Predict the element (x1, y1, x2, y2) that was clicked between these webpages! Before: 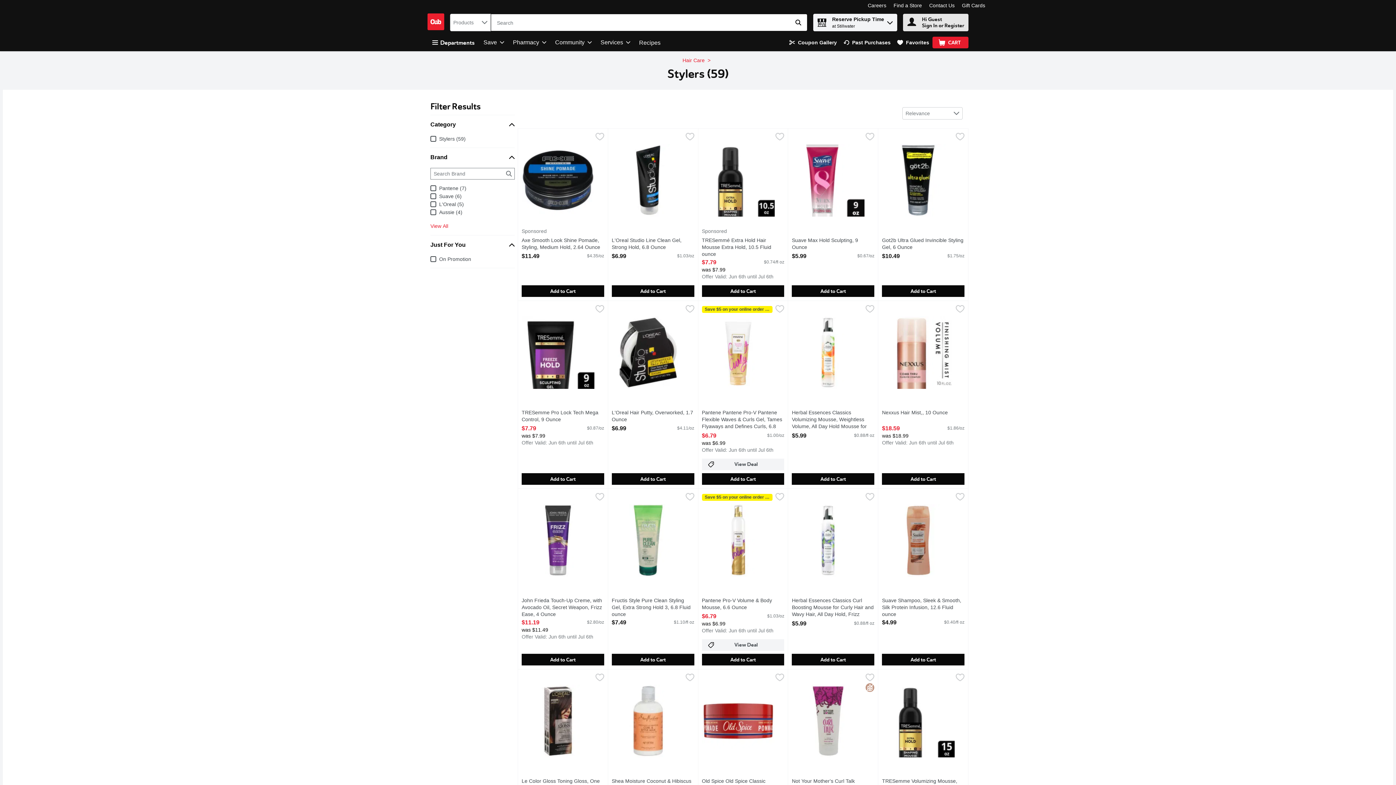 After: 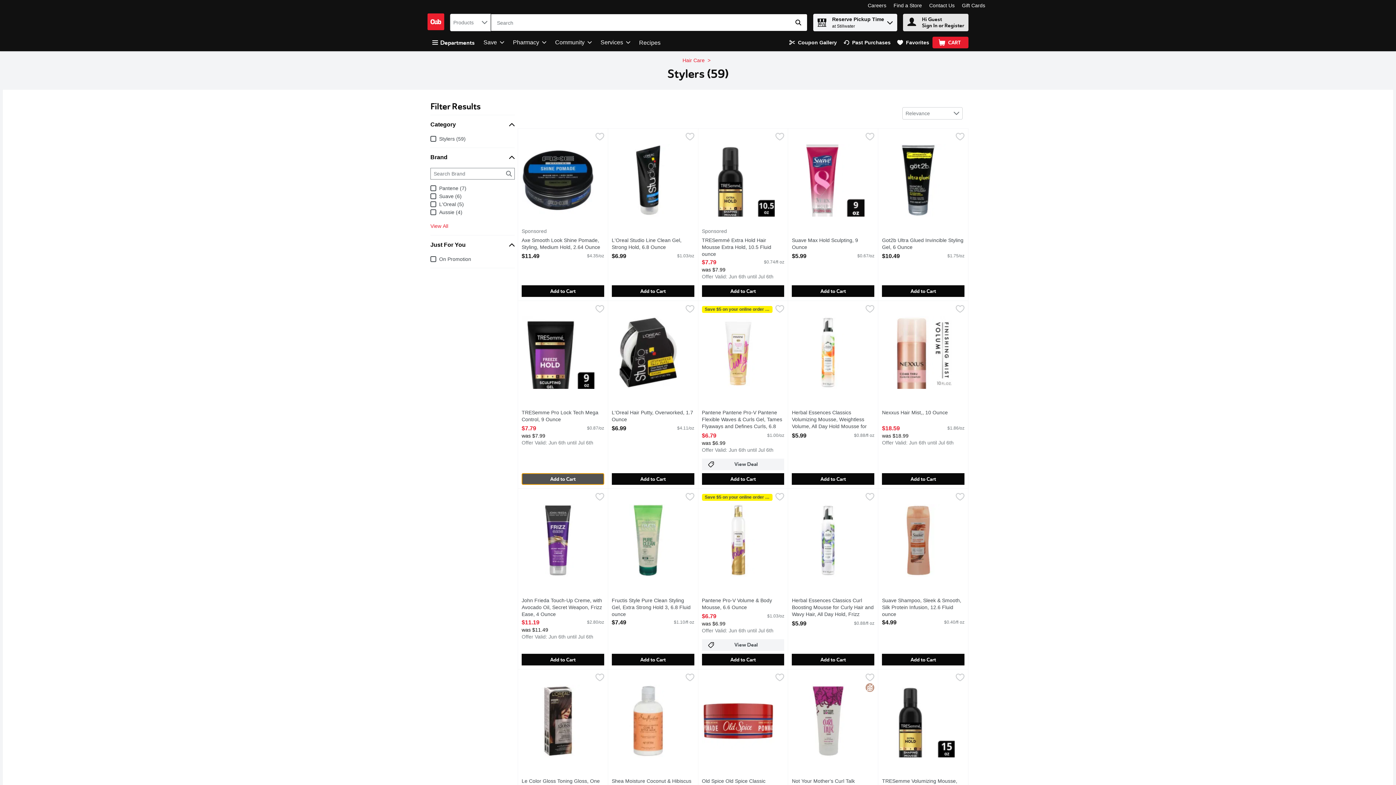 Action: label: Add to Cart TRESemme Pro Lock Tech Mega Control, 9 Ounce $7.79 bbox: (521, 473, 604, 485)